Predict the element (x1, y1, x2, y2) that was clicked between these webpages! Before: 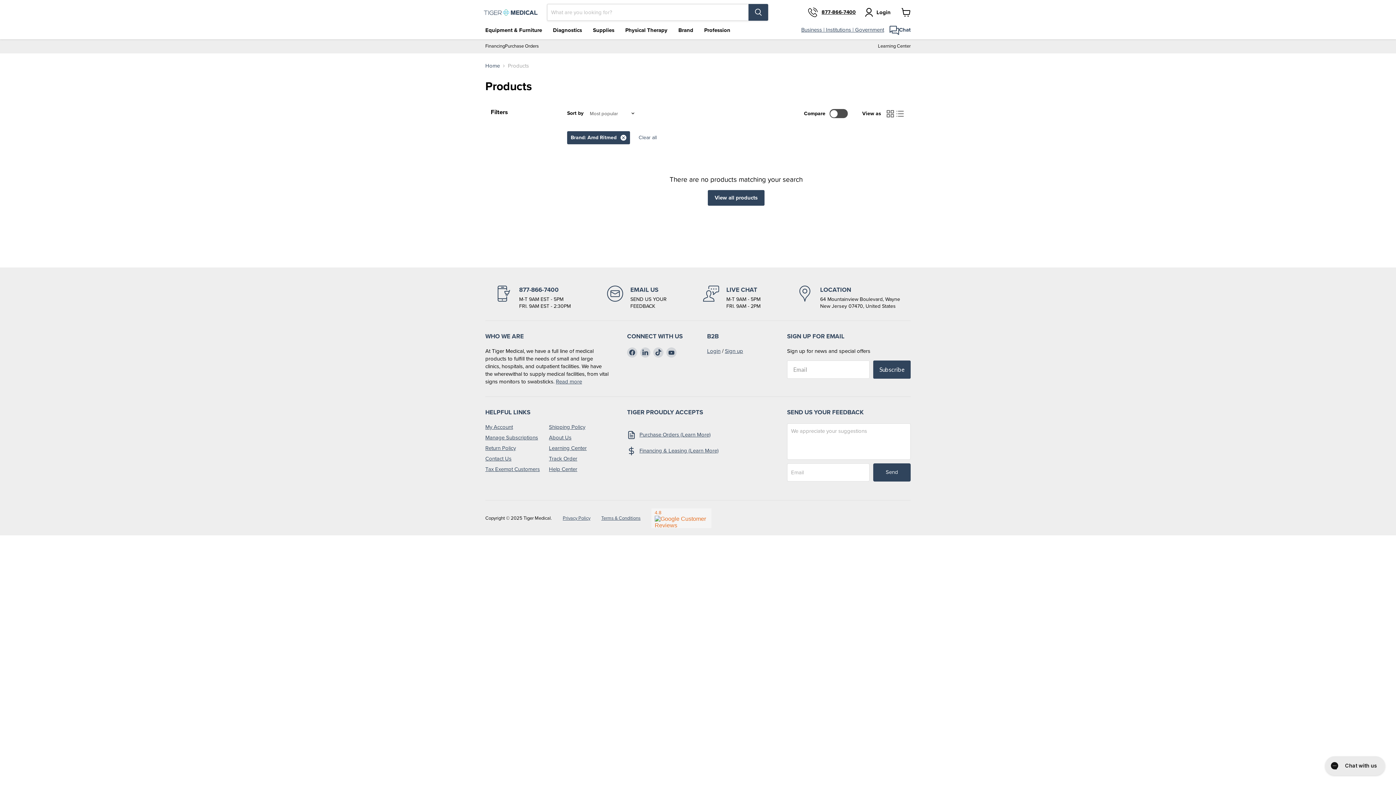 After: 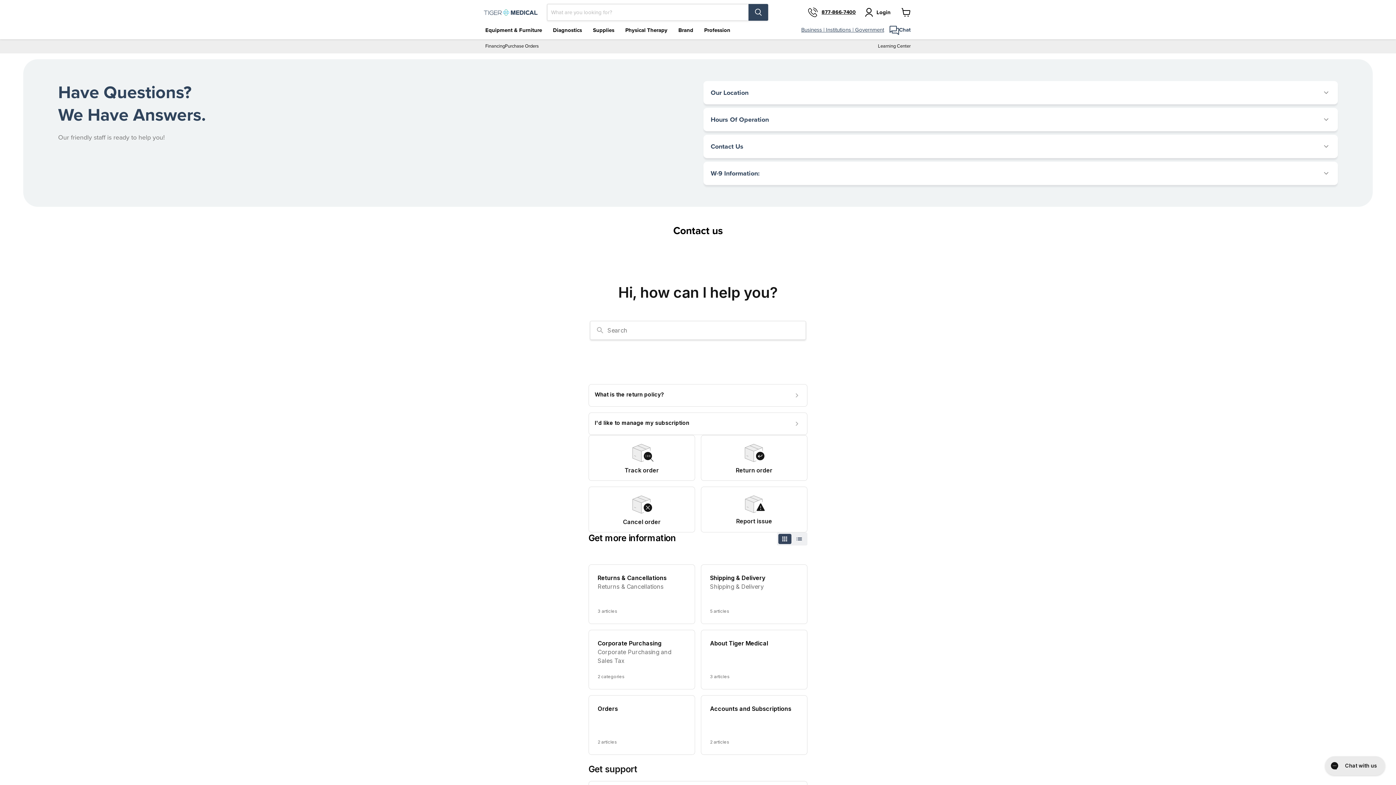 Action: label: EMAIL US bbox: (607, 285, 666, 309)